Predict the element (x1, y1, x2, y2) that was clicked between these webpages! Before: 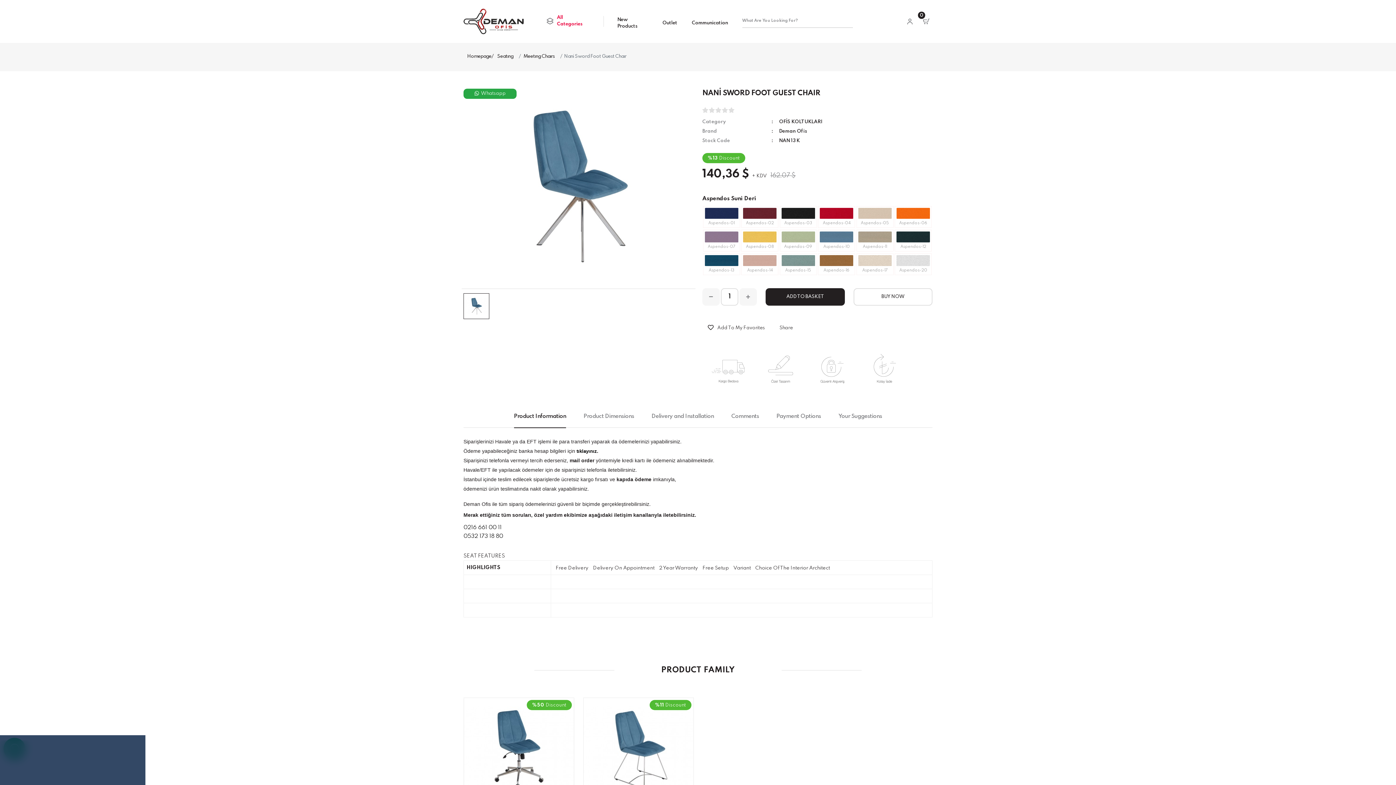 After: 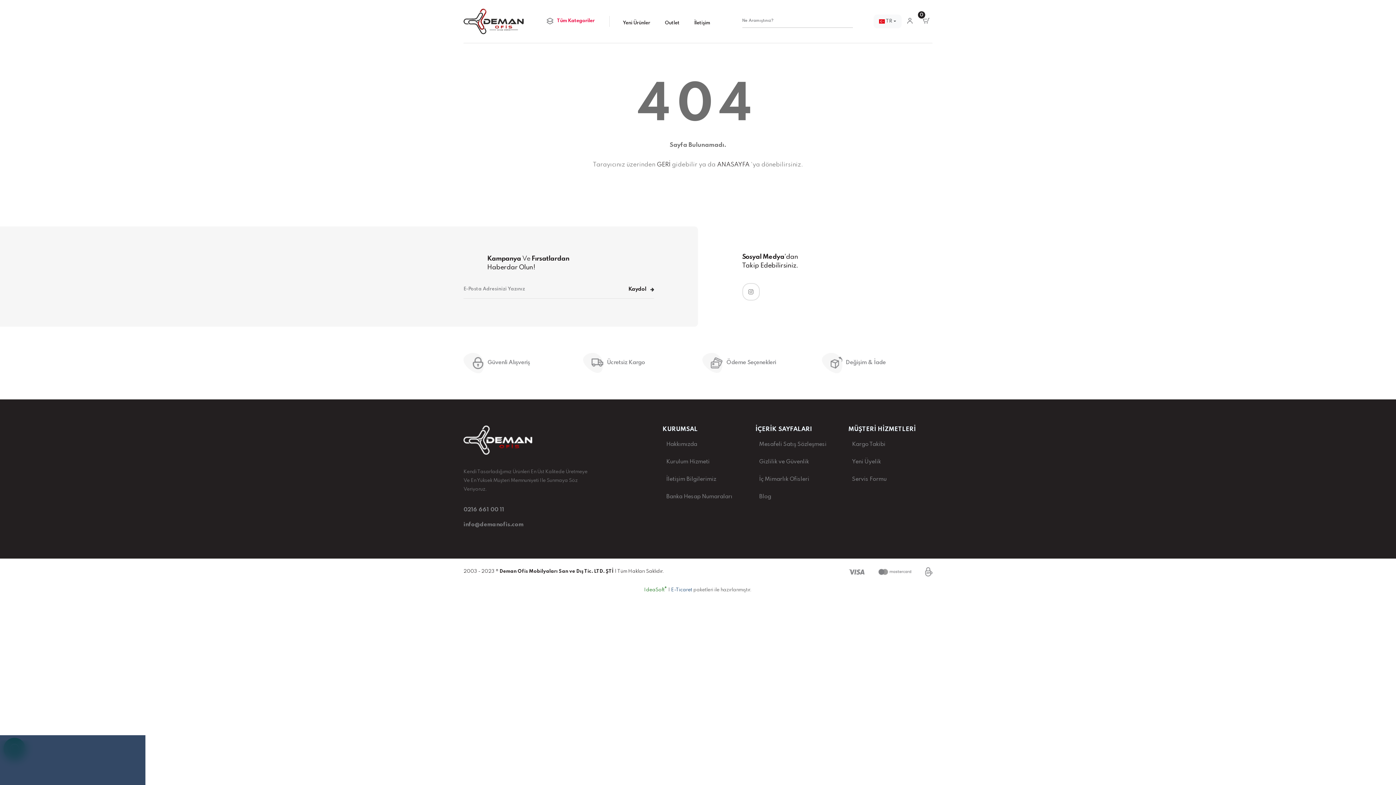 Action: bbox: (708, 323, 765, 331) label: Add To Favorites